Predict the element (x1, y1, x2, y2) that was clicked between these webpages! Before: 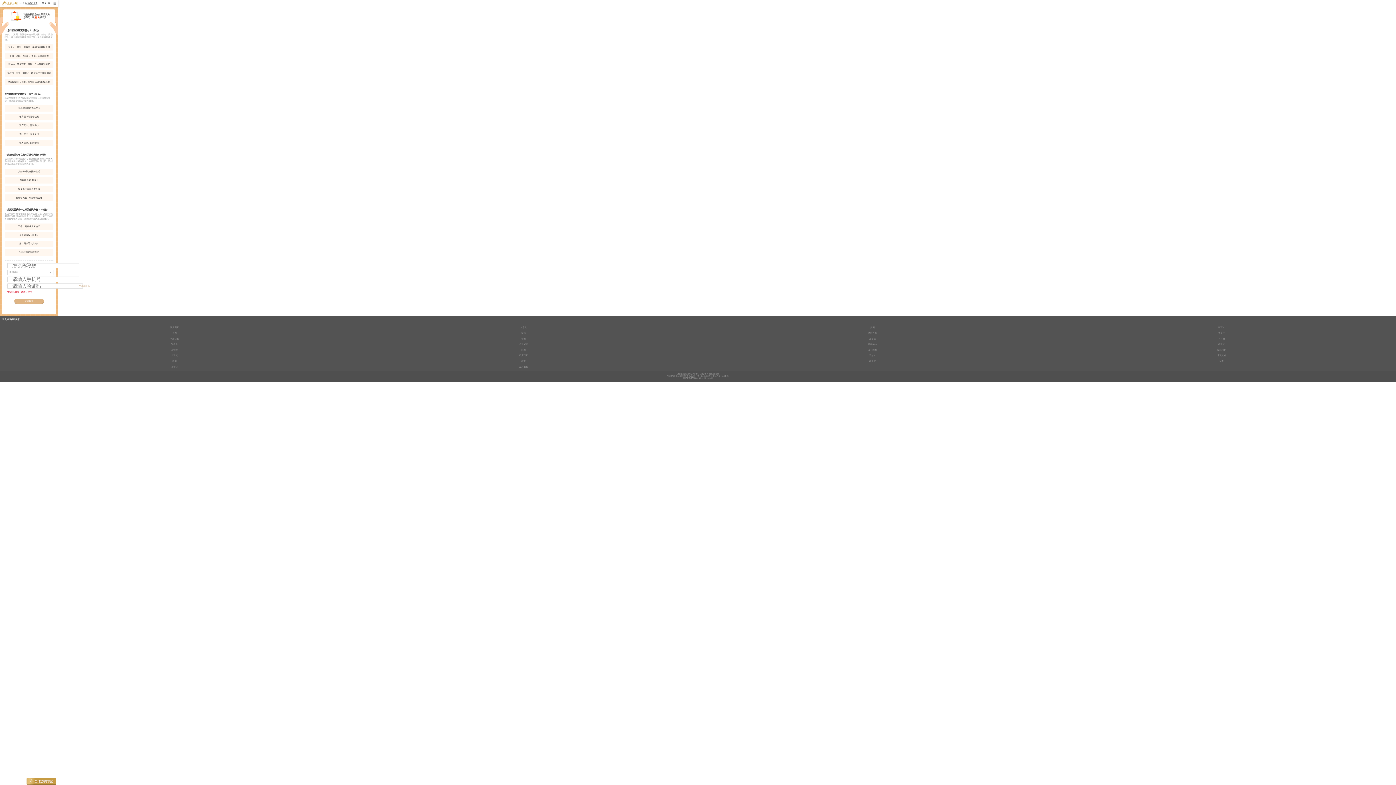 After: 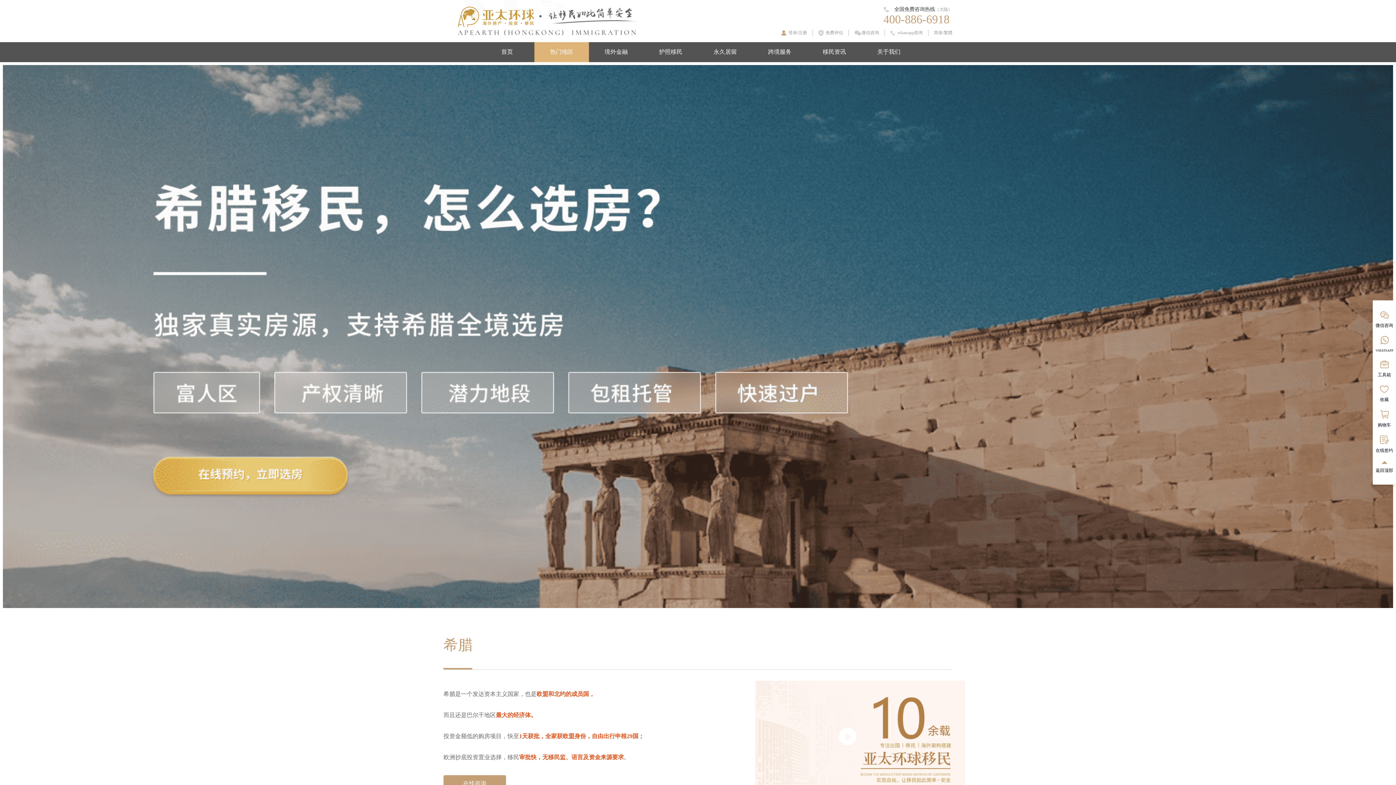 Action: bbox: (521, 331, 525, 335) label: 希腊